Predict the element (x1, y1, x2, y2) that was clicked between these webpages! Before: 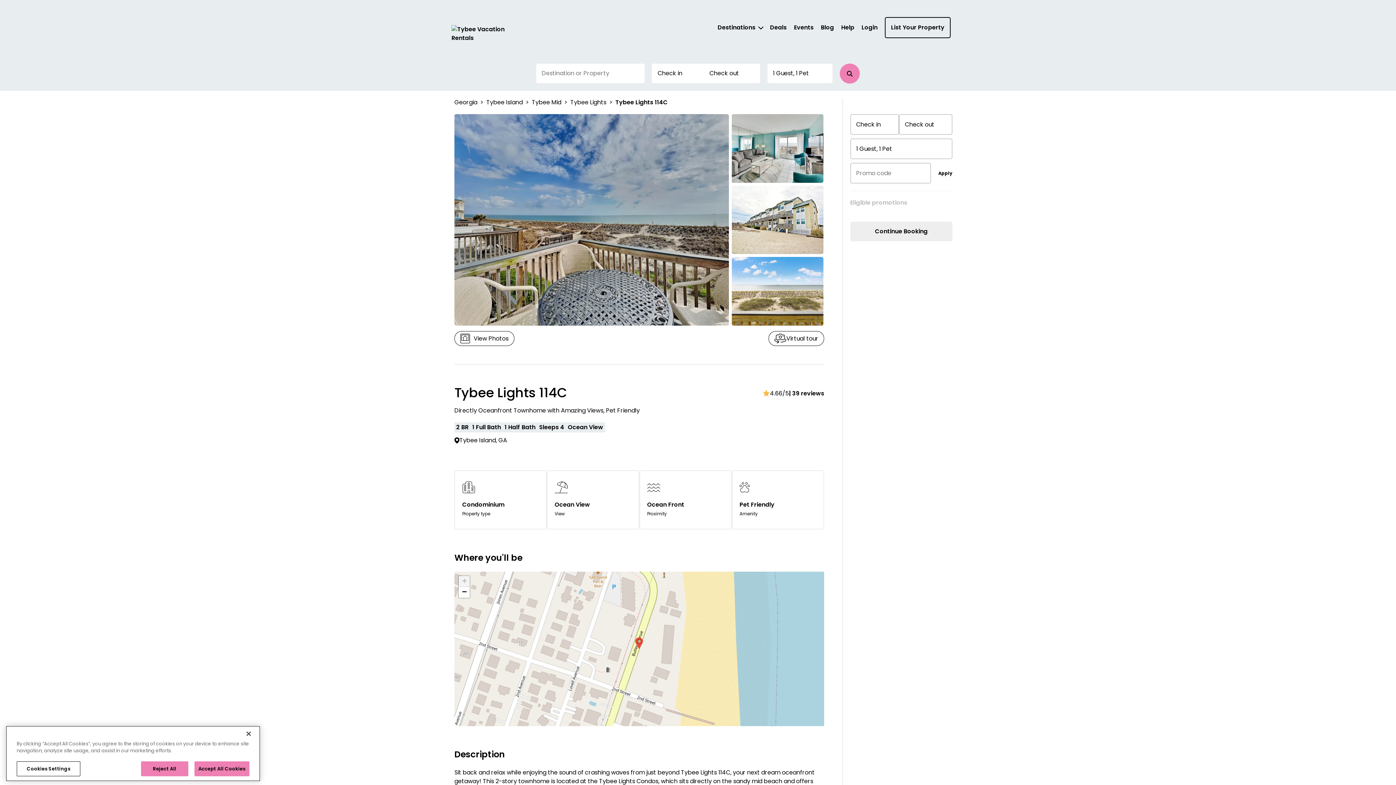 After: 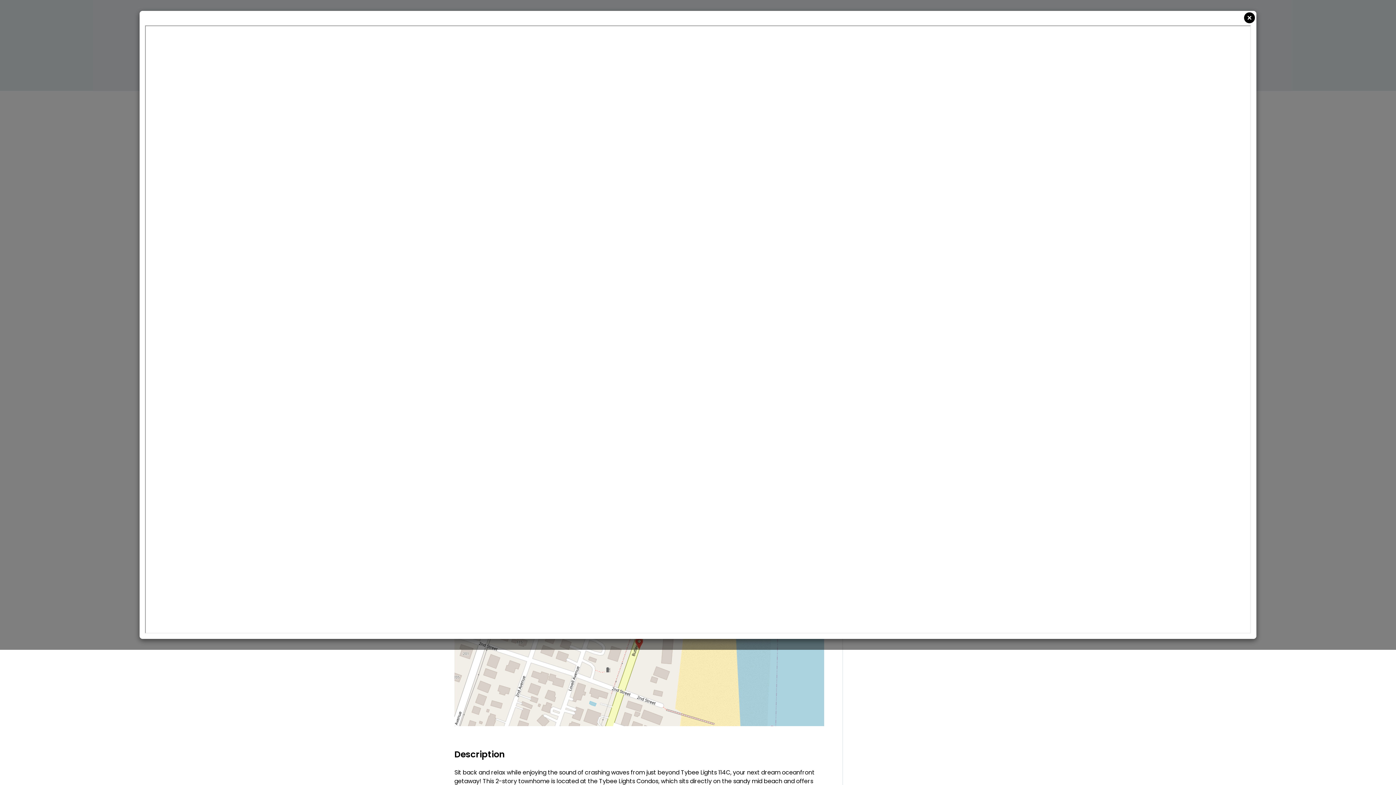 Action: bbox: (768, 331, 824, 346) label: Virtual tour